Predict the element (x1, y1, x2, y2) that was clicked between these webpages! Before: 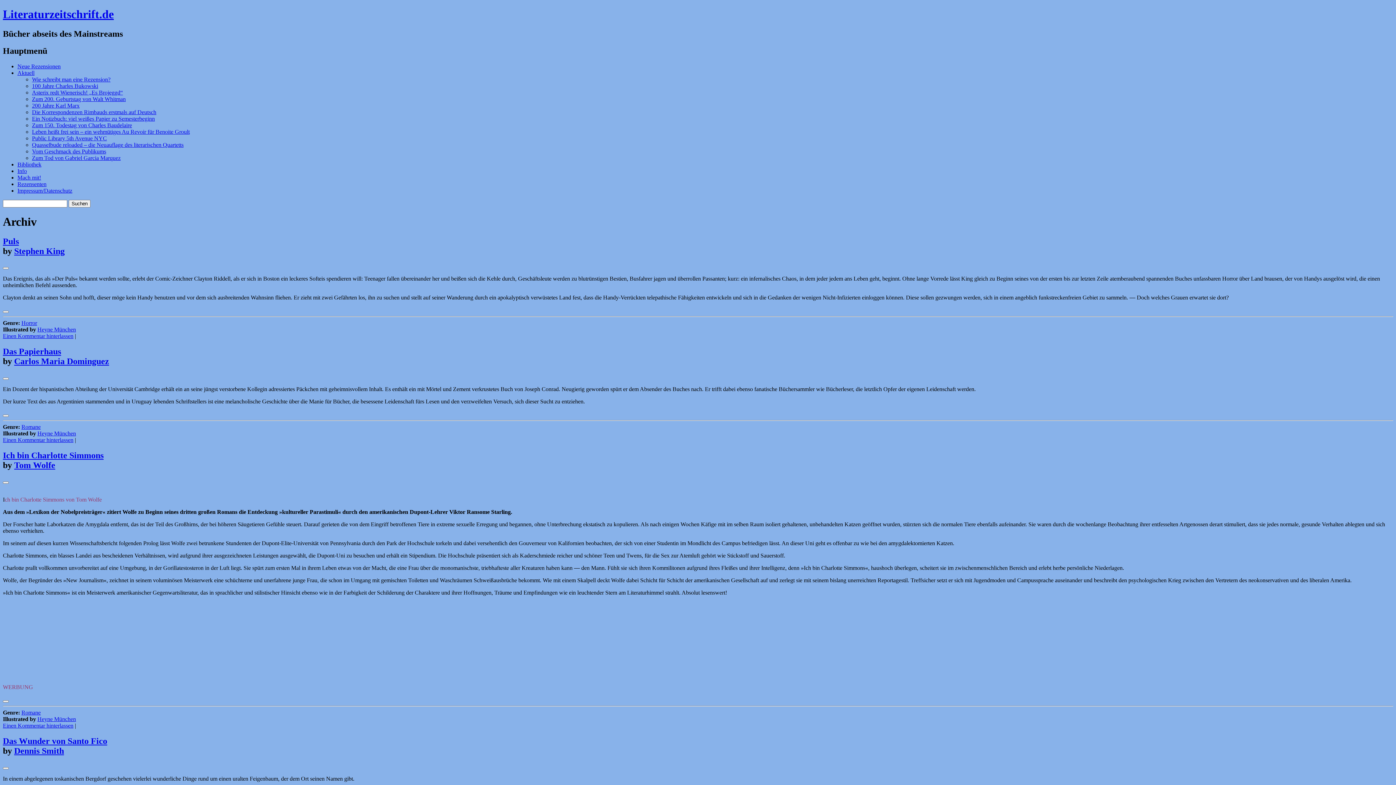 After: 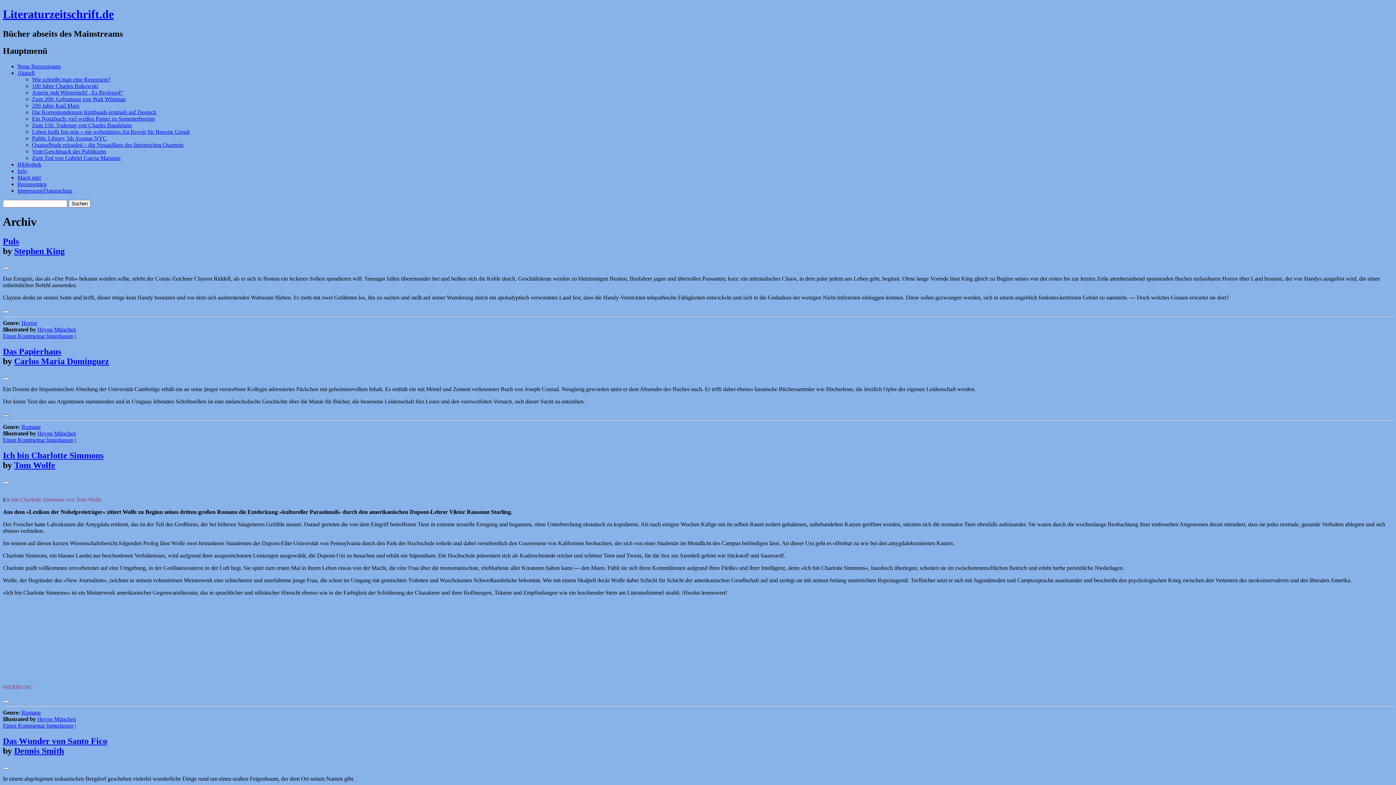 Action: label: Like Button bbox: (2, 415, 8, 417)